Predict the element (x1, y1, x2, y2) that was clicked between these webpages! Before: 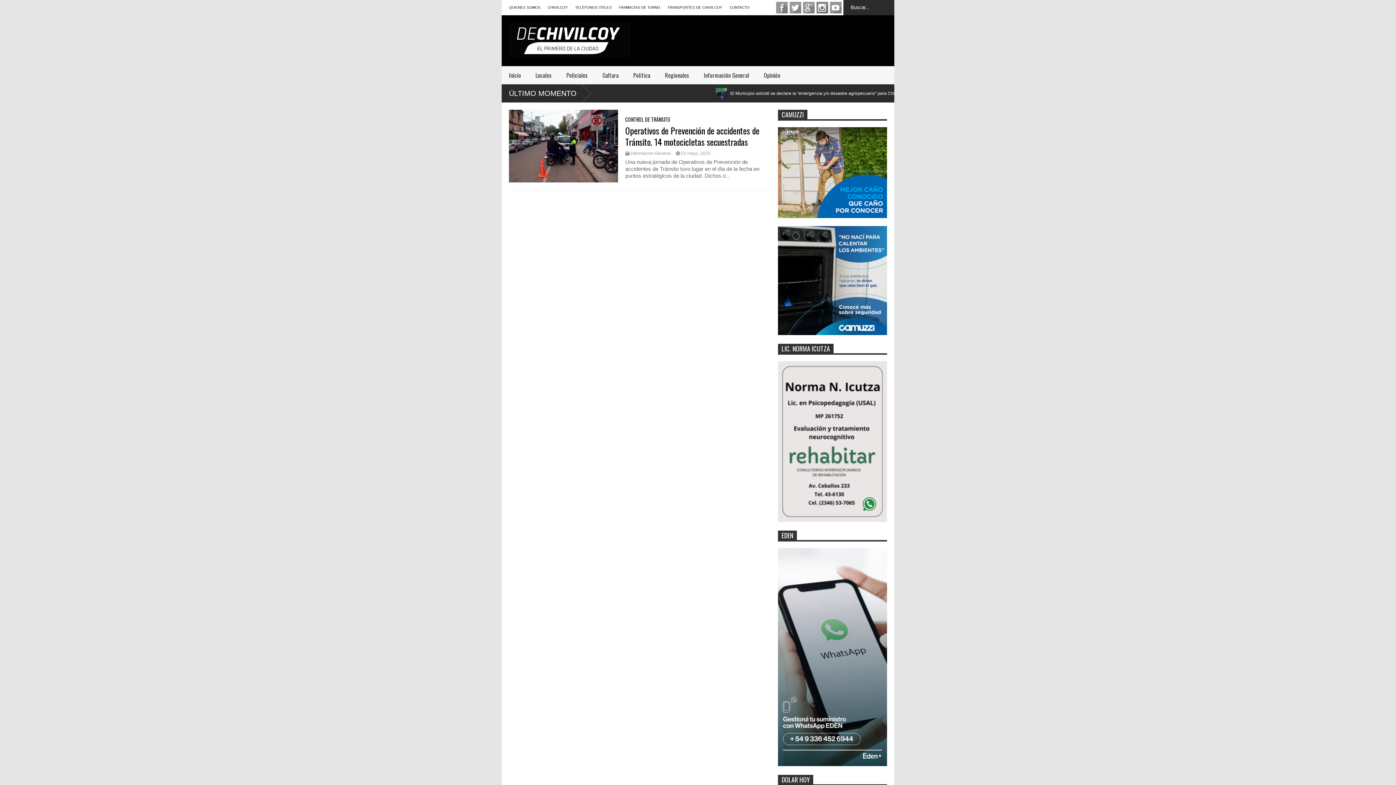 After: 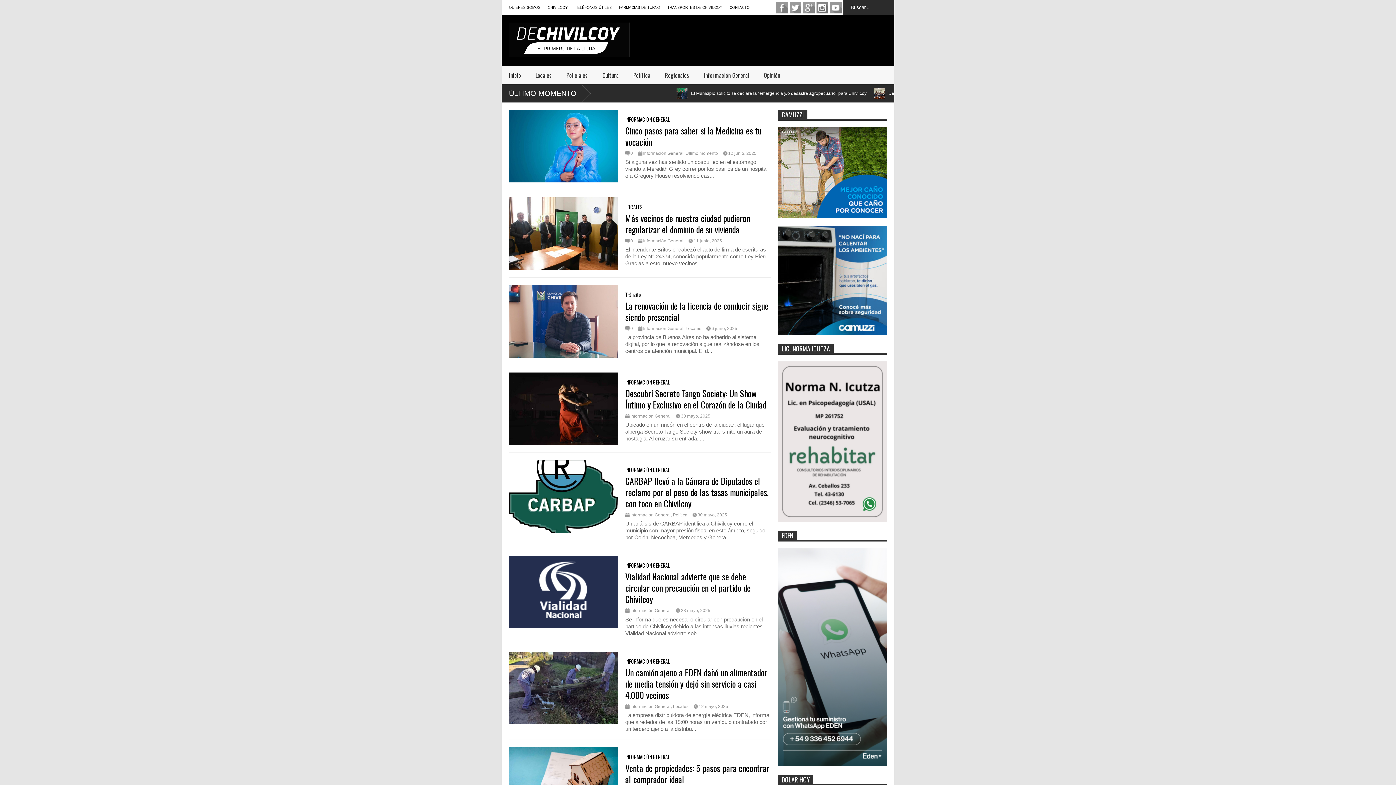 Action: bbox: (630, 150, 670, 156) label: Información General